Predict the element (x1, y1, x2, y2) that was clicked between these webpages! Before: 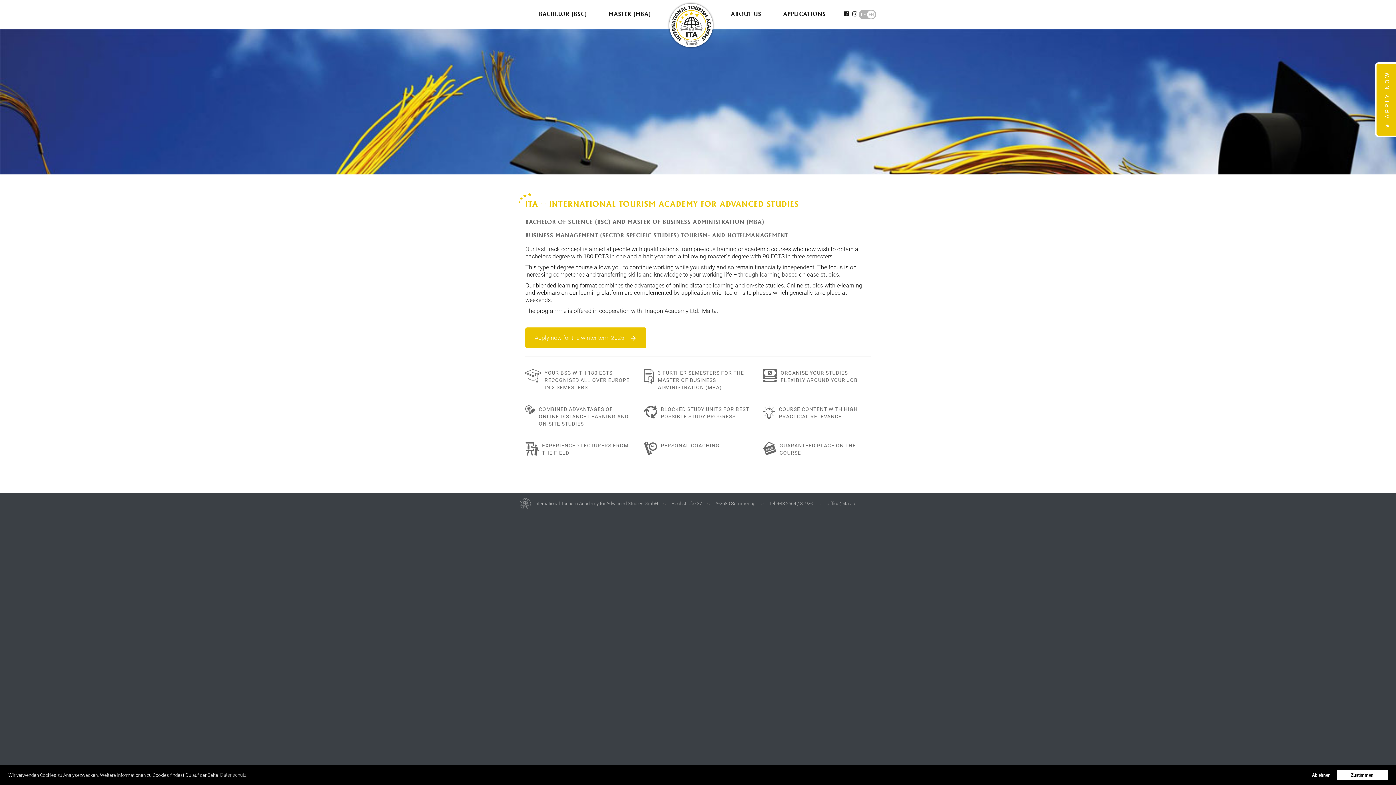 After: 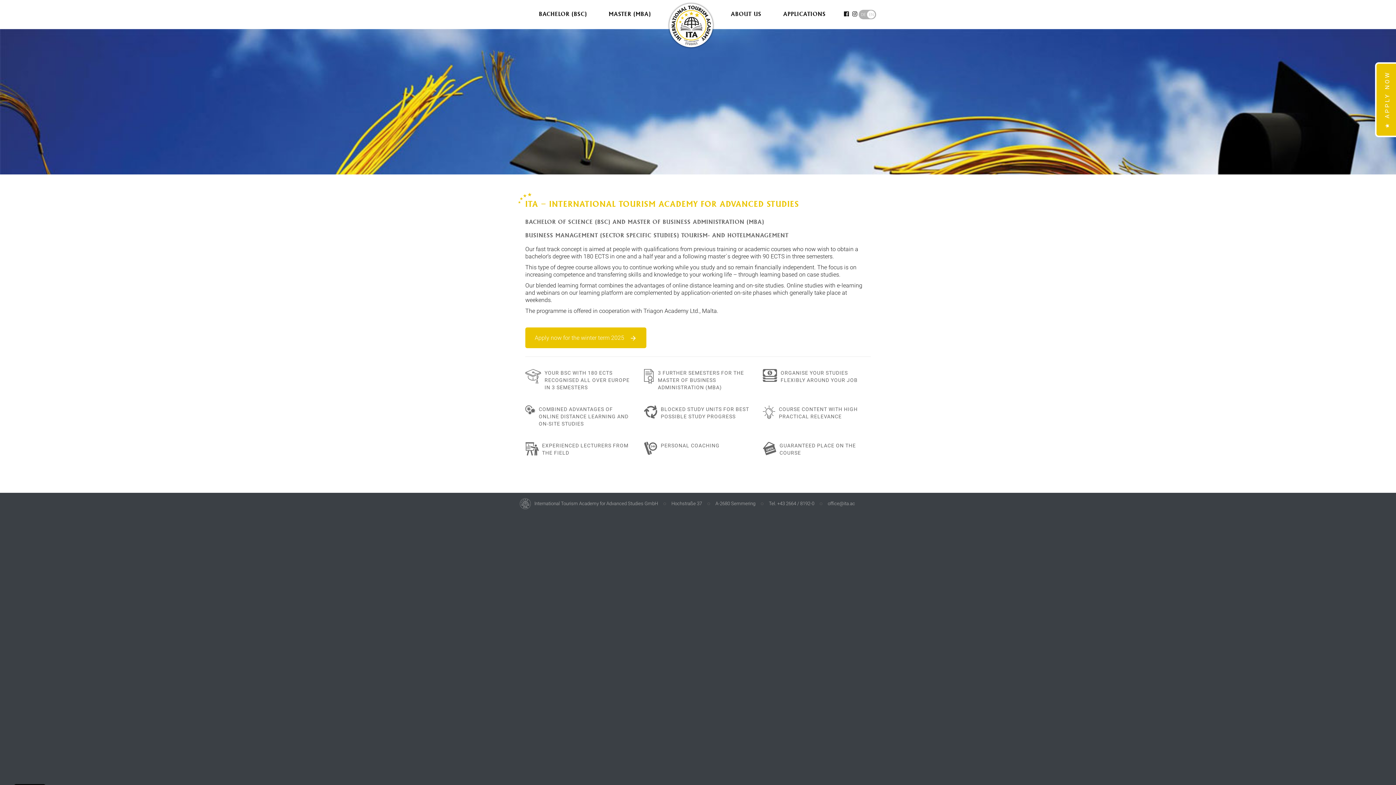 Action: label: allow cookies bbox: (1337, 770, 1387, 780)